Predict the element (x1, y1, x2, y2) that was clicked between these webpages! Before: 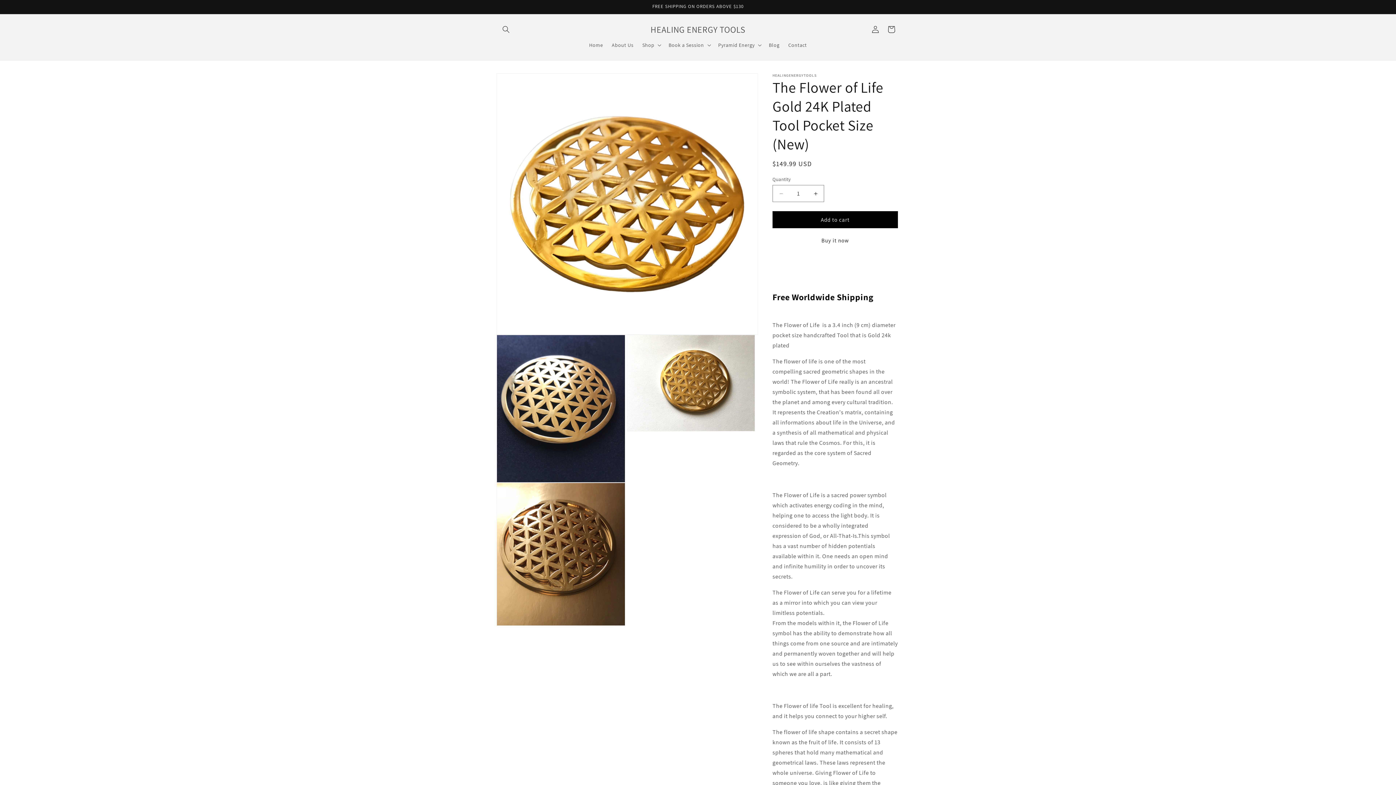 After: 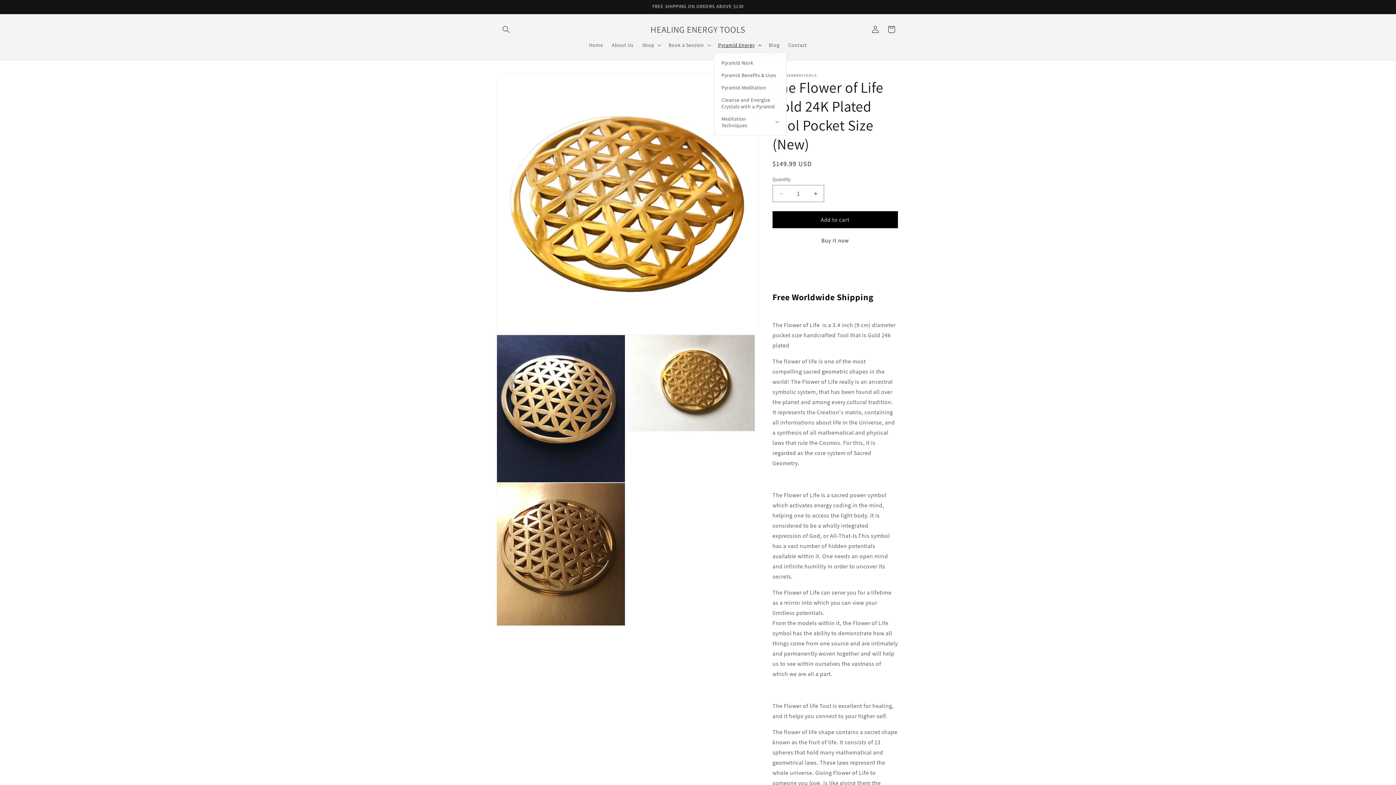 Action: label: Pyramid Energy bbox: (714, 37, 764, 52)